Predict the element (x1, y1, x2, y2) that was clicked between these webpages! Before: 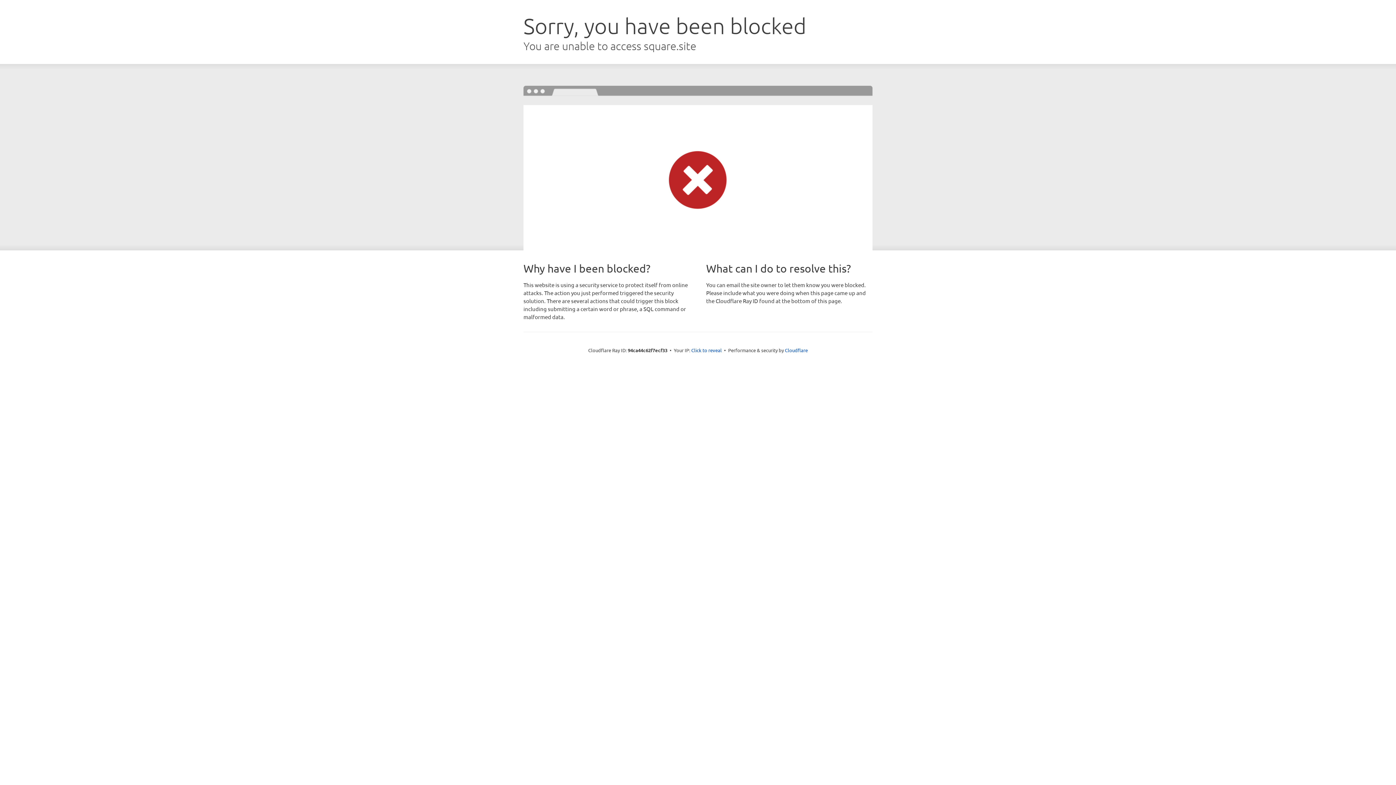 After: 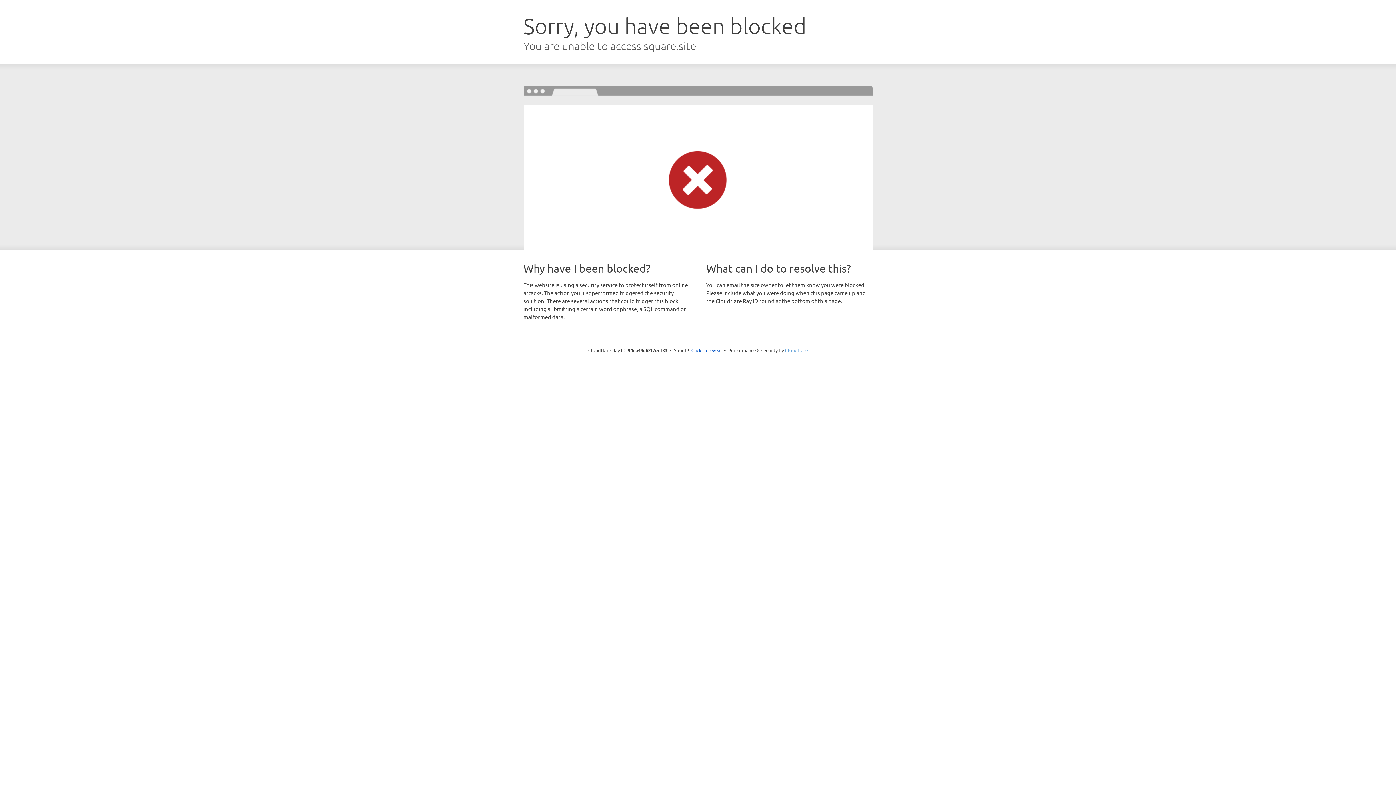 Action: label: Cloudflare bbox: (785, 347, 808, 353)